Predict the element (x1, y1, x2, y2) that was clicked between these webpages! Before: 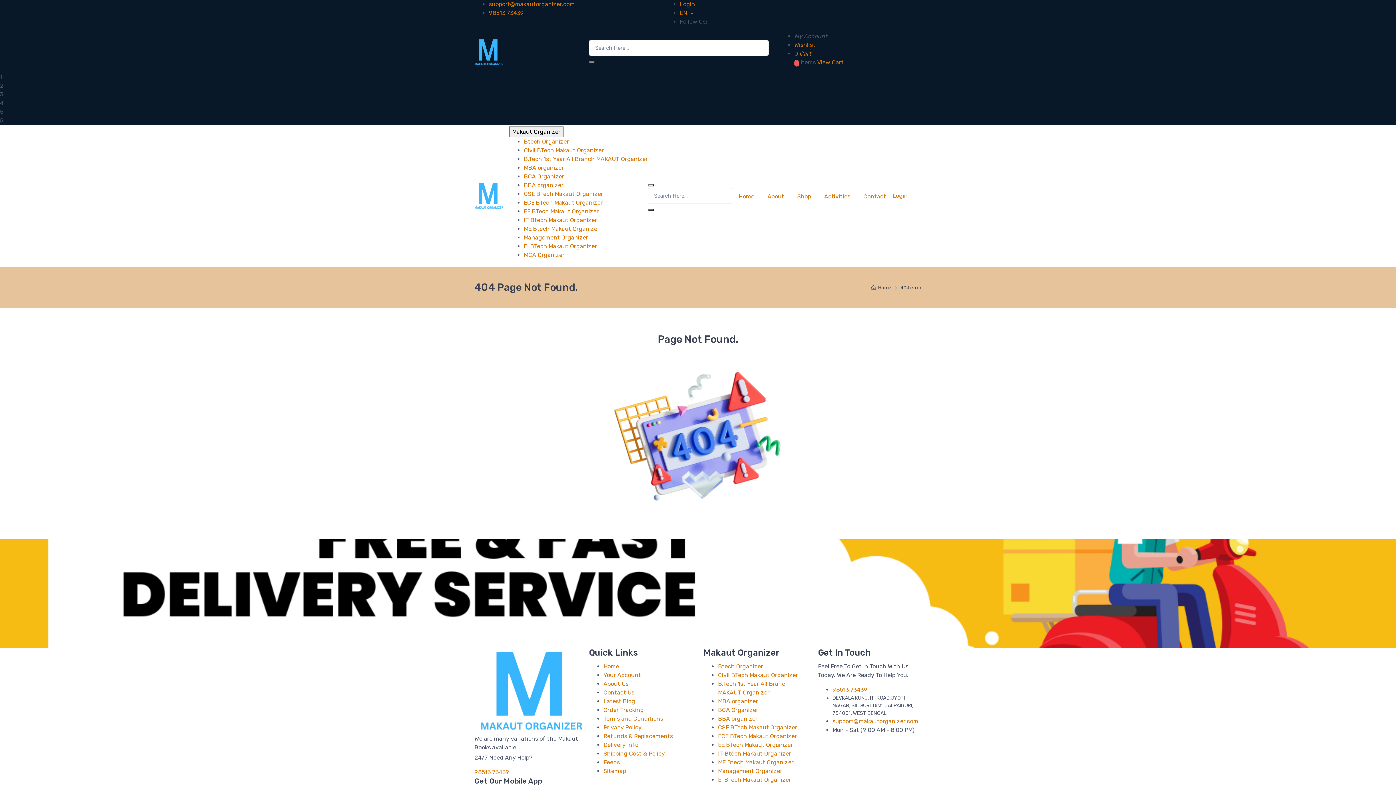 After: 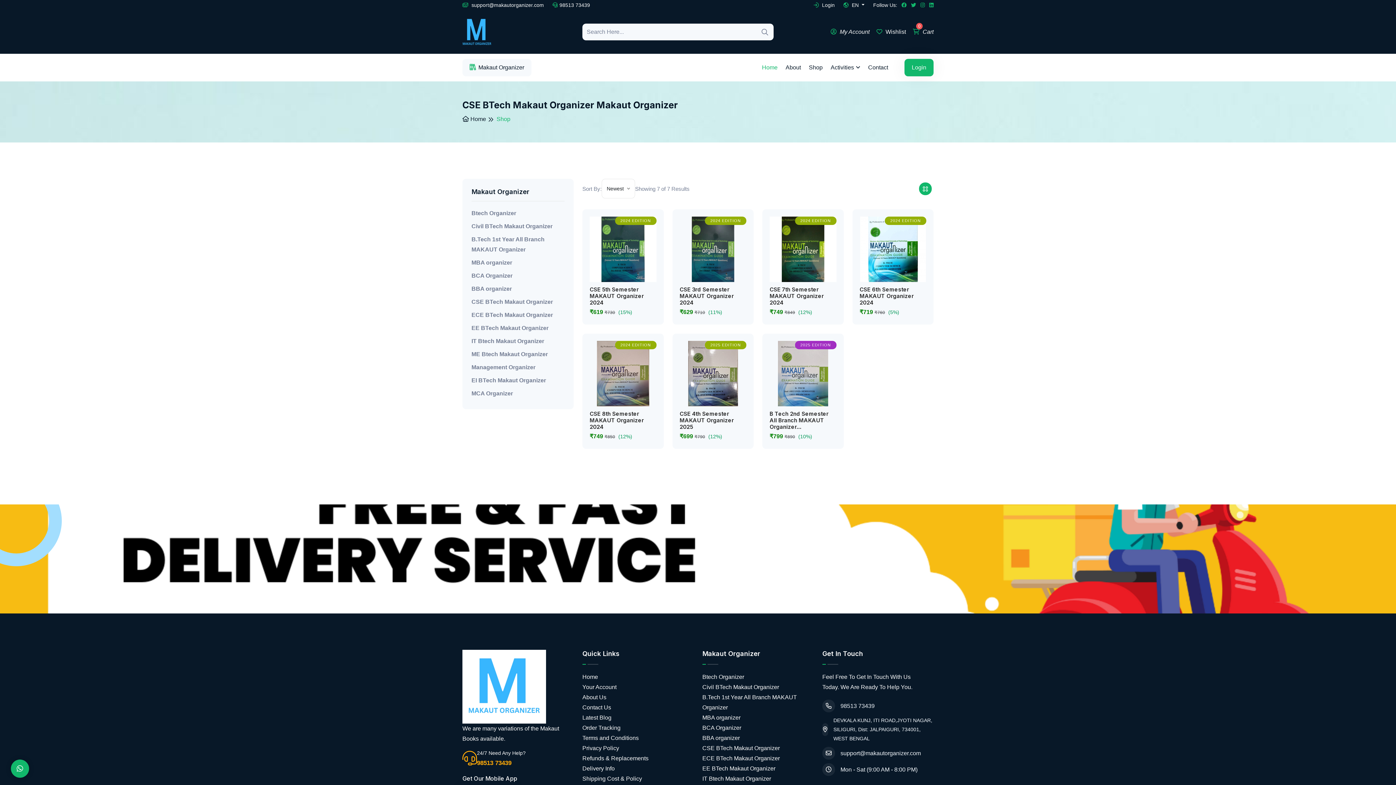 Action: bbox: (524, 190, 603, 197) label: CSE BTech Makaut Organizer